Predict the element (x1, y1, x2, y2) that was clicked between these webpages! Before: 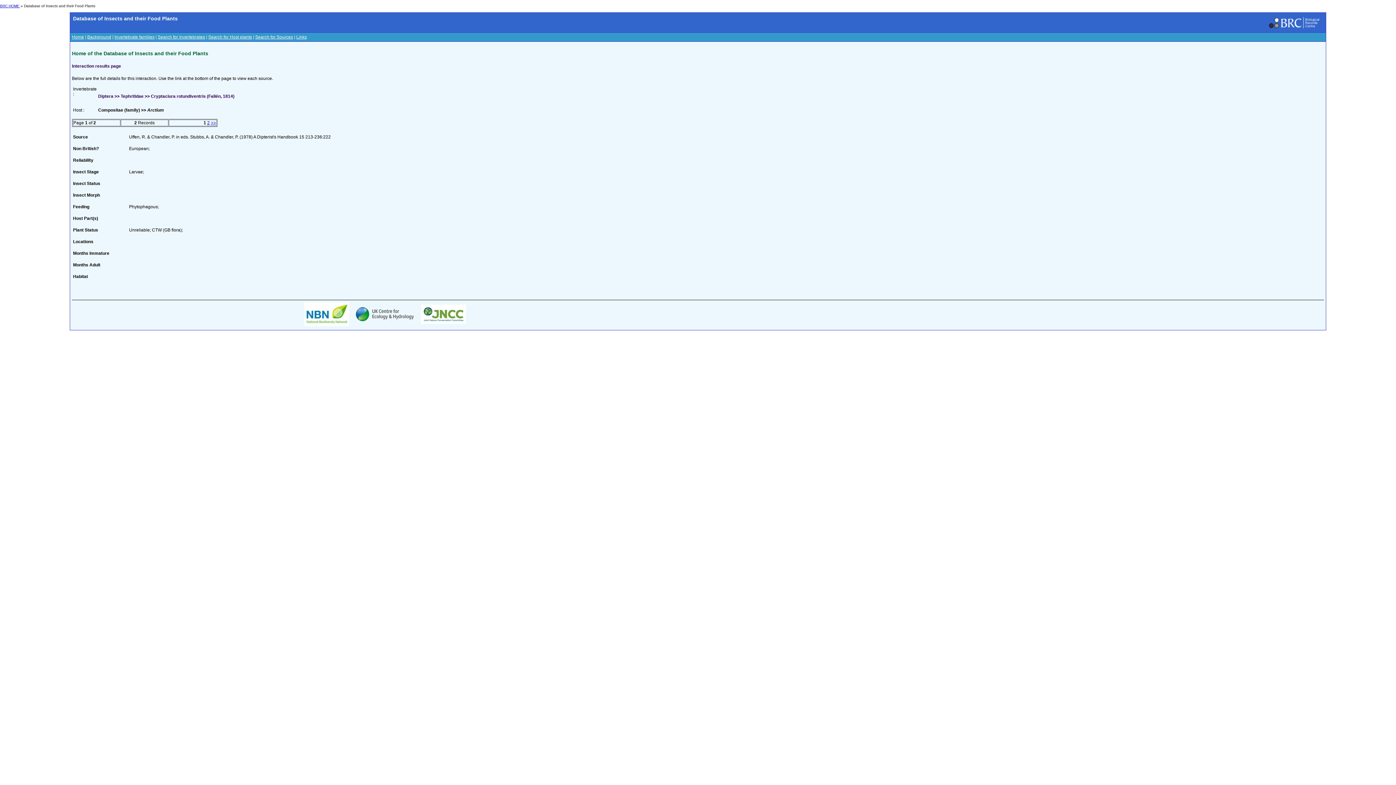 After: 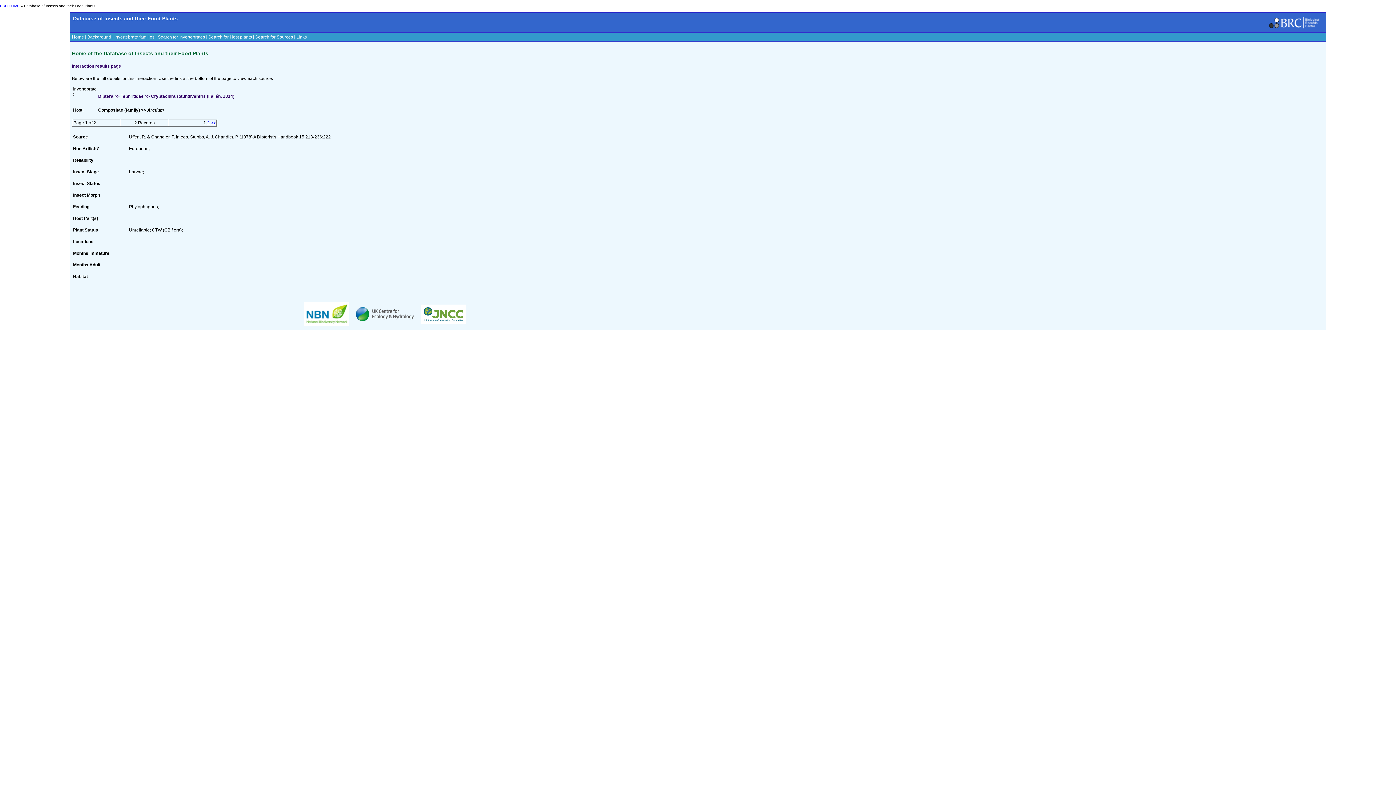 Action: bbox: (304, 322, 349, 327)